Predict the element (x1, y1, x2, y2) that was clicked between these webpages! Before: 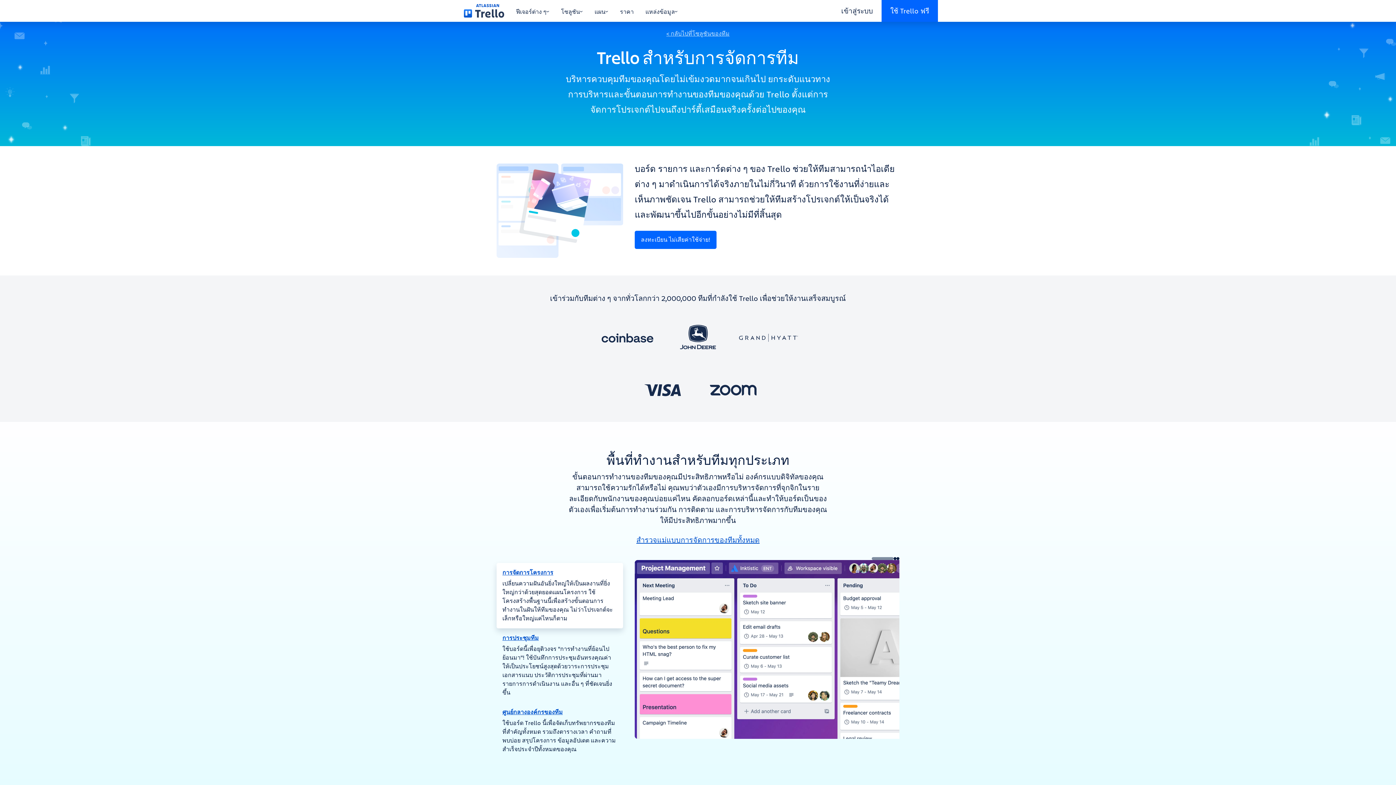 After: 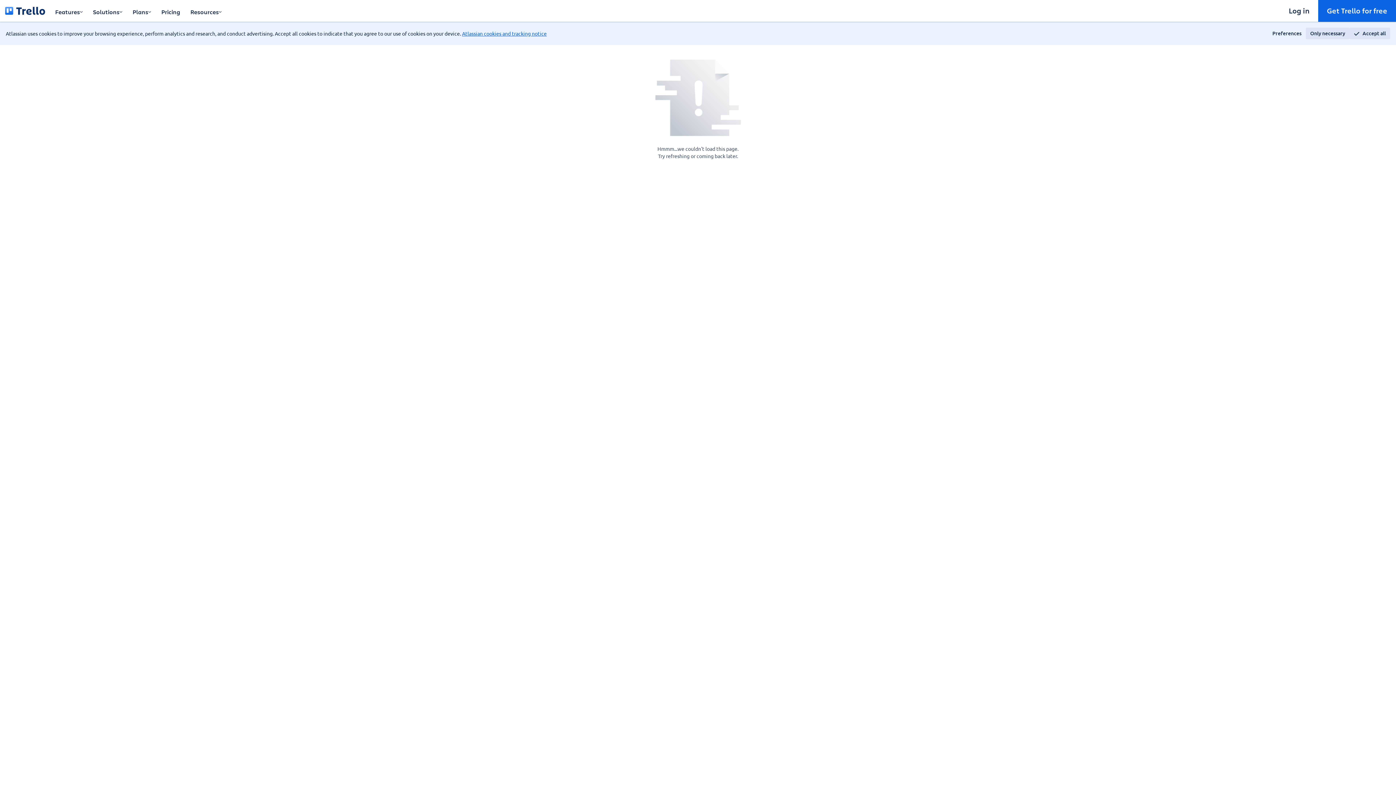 Action: label: สำรวจแม่แบบการจัดการของทีมทั้งหมด bbox: (636, 535, 759, 544)